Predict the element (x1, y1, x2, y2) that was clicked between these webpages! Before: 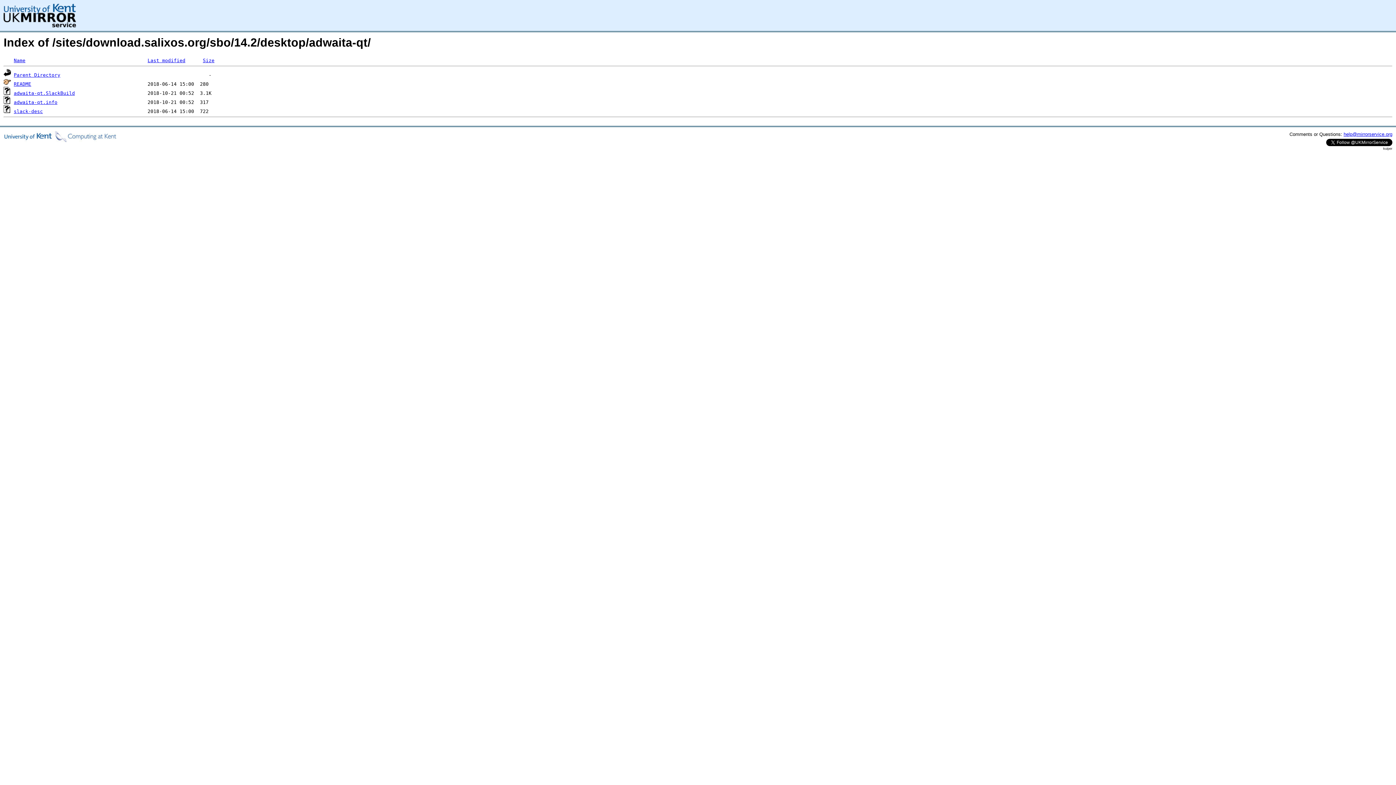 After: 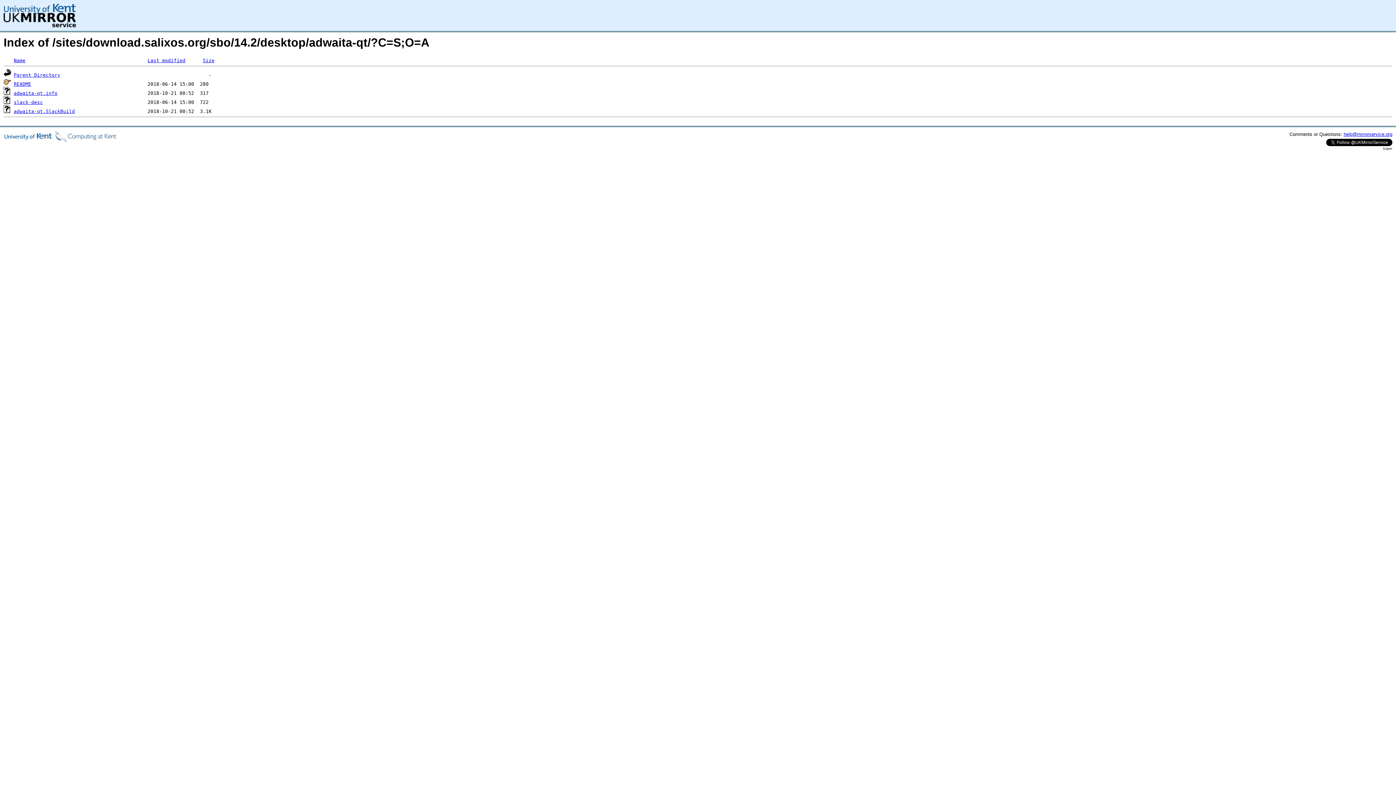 Action: bbox: (202, 57, 214, 63) label: Size